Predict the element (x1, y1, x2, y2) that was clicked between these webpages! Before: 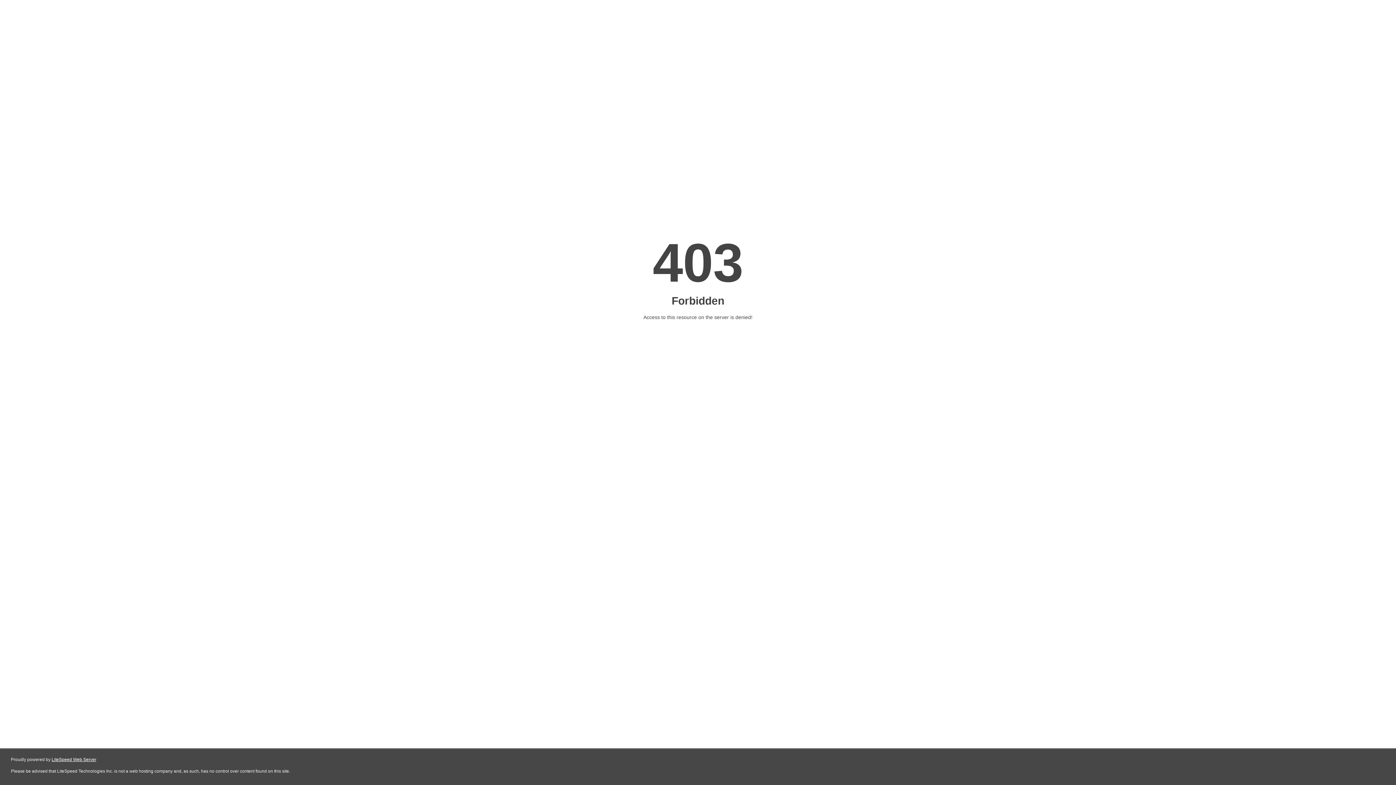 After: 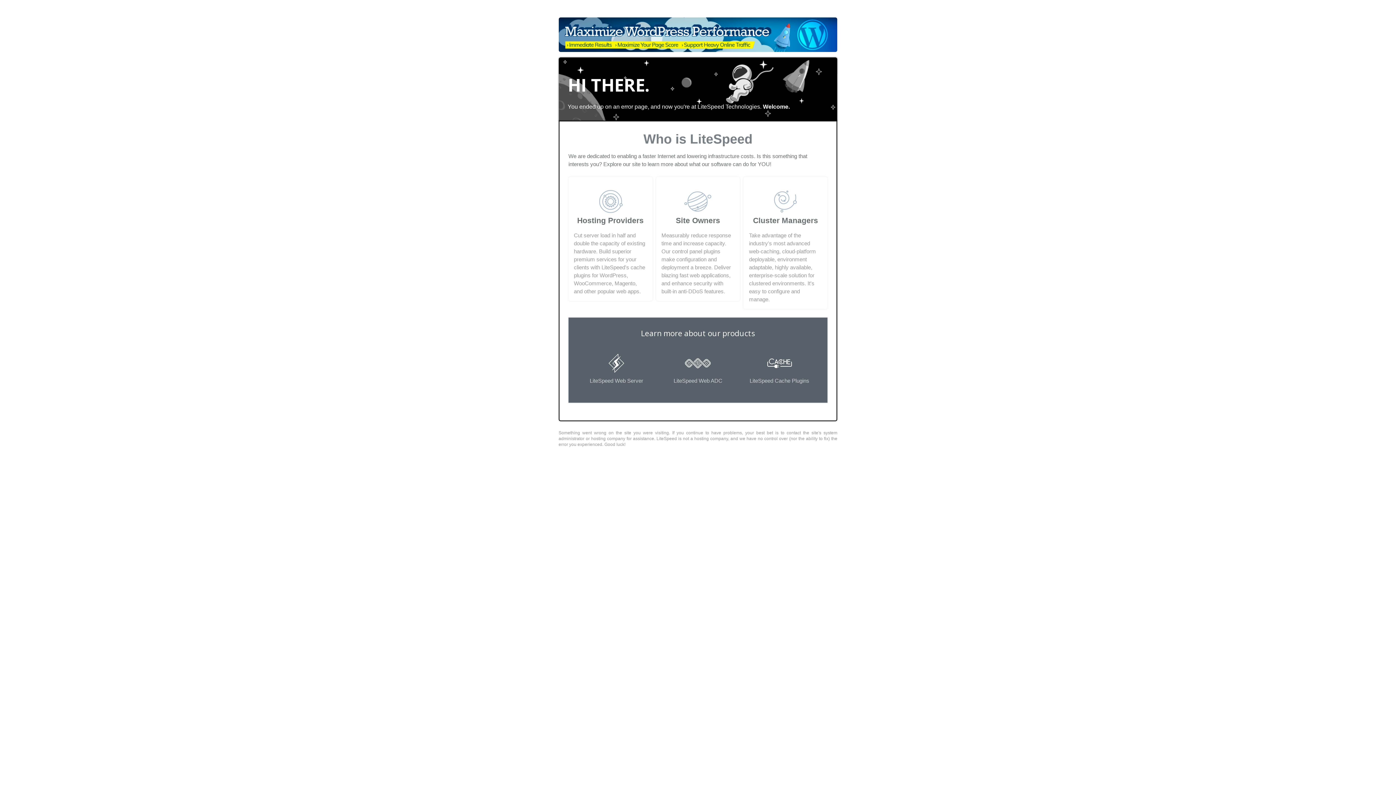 Action: label: LiteSpeed Web Server bbox: (51, 757, 96, 762)